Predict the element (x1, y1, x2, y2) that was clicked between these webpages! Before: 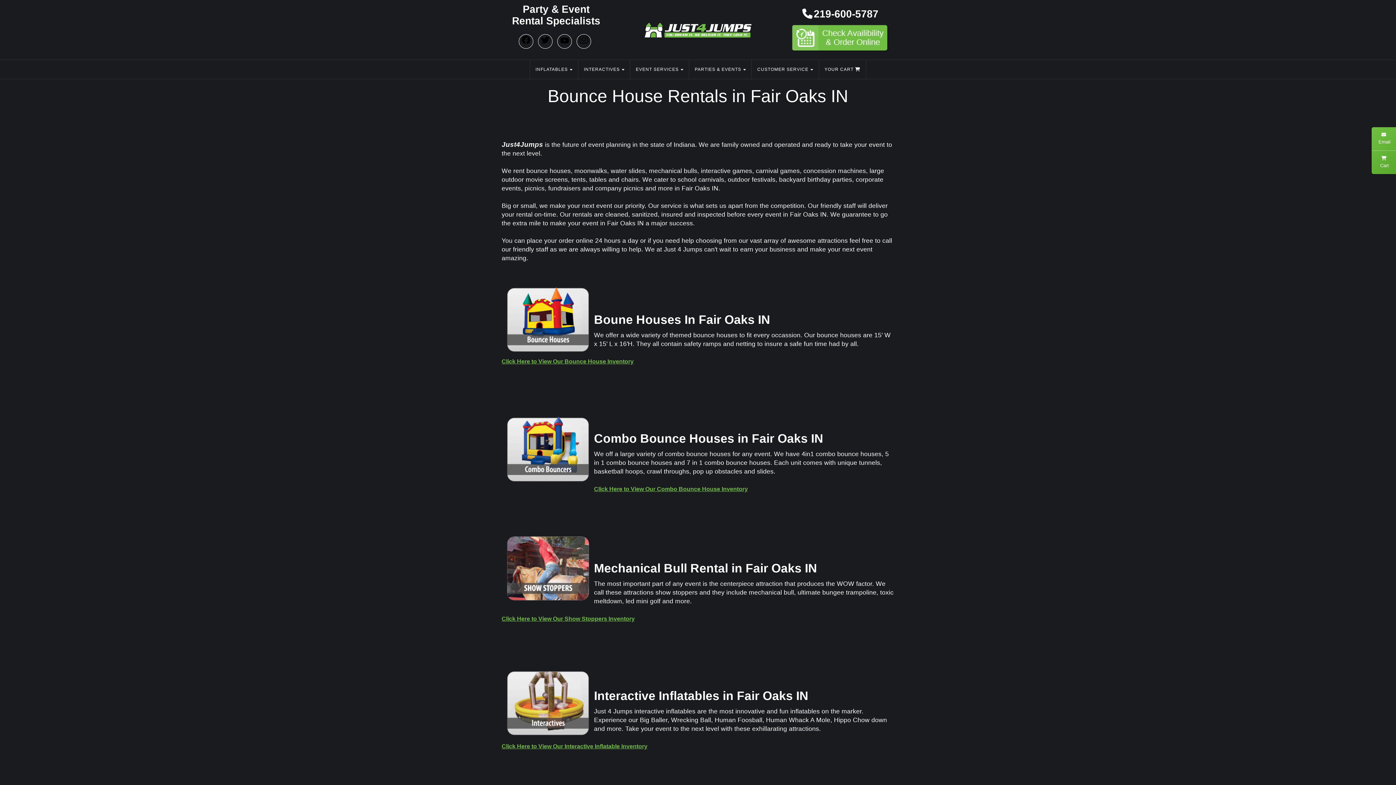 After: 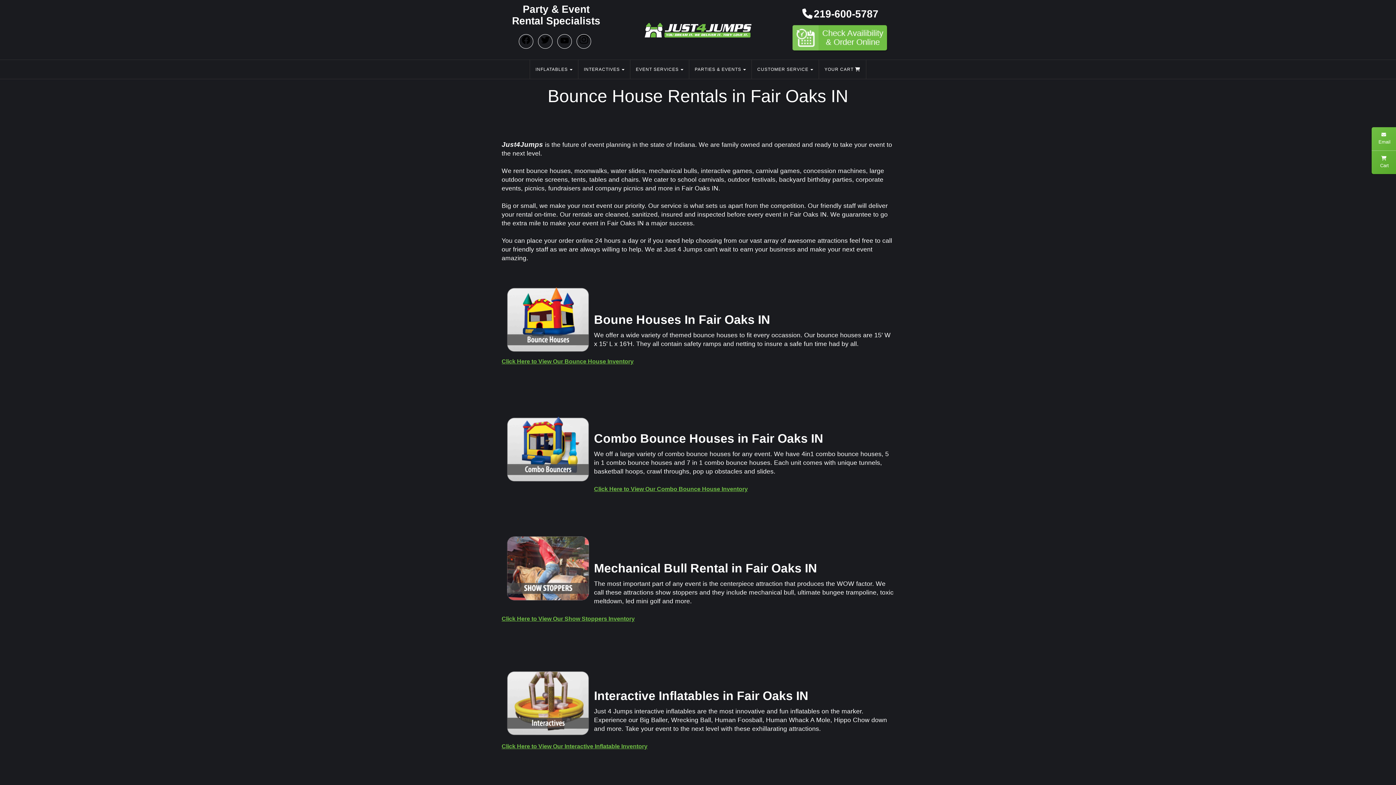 Action: bbox: (576, 34, 591, 48)